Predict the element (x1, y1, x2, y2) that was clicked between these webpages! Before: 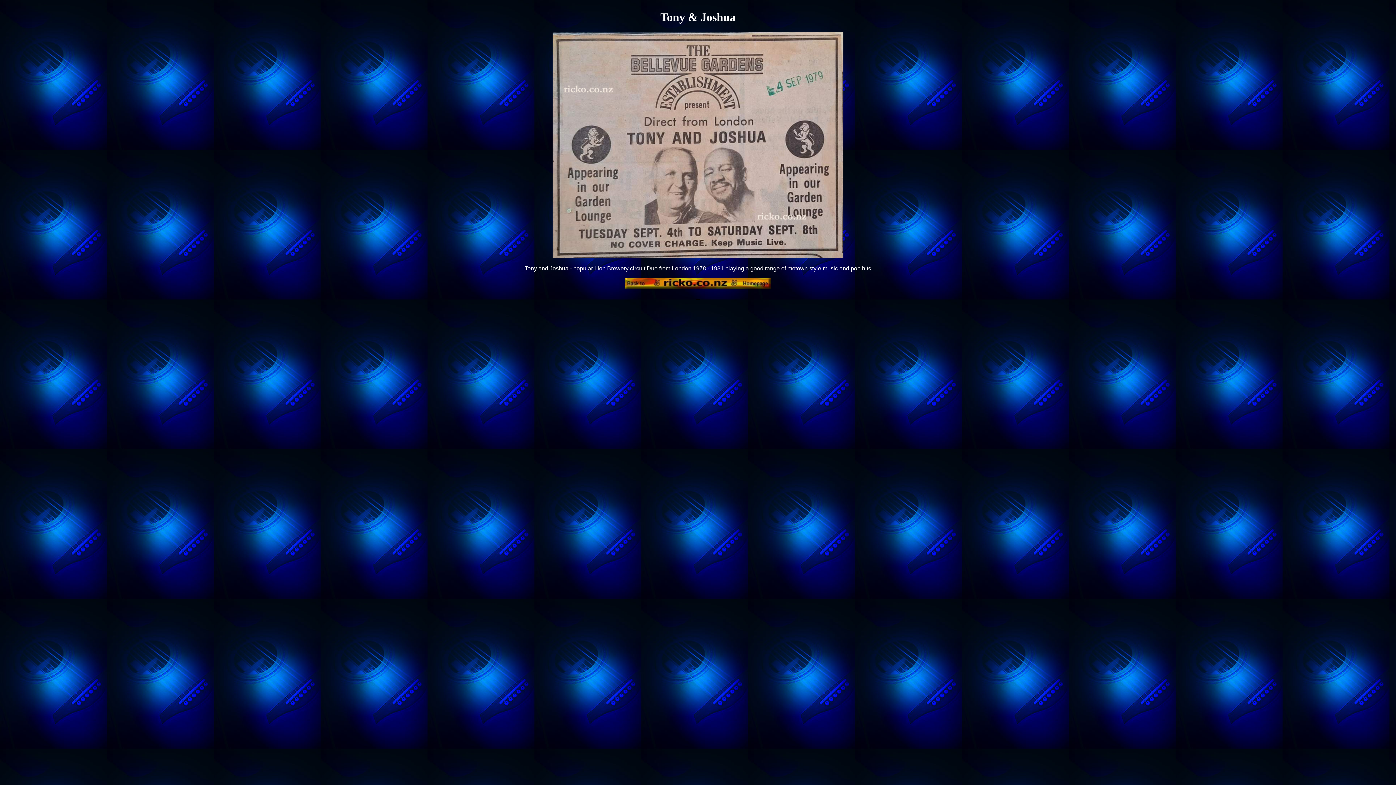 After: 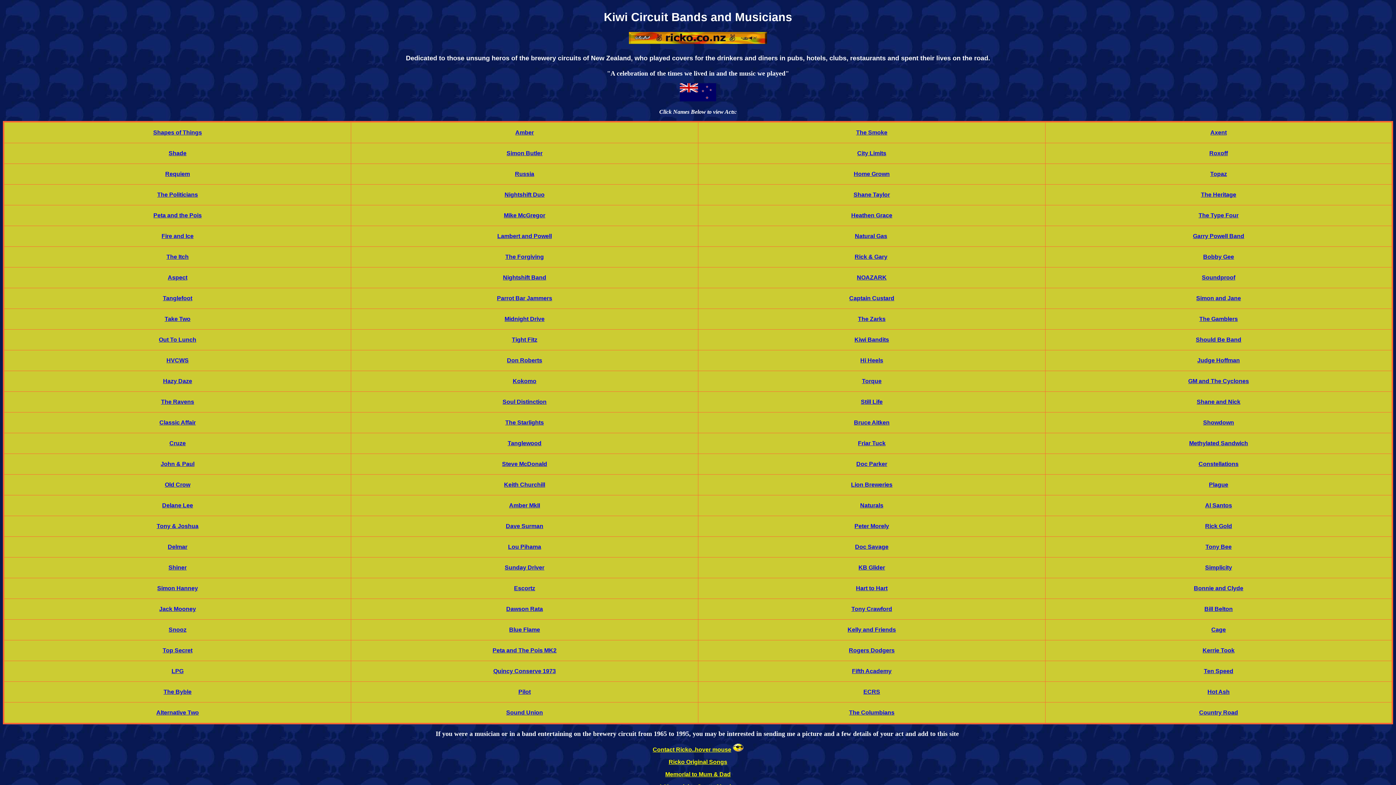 Action: bbox: (625, 283, 770, 289)